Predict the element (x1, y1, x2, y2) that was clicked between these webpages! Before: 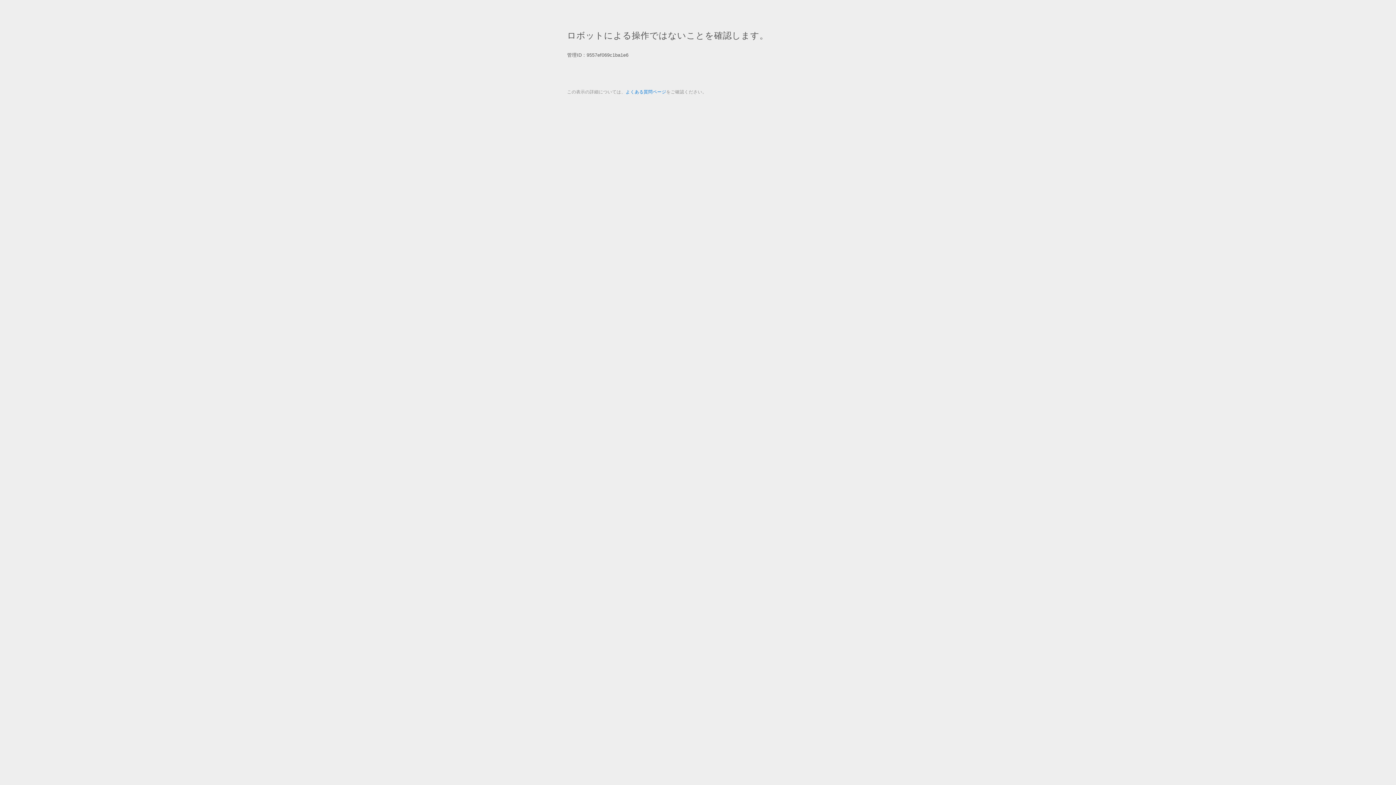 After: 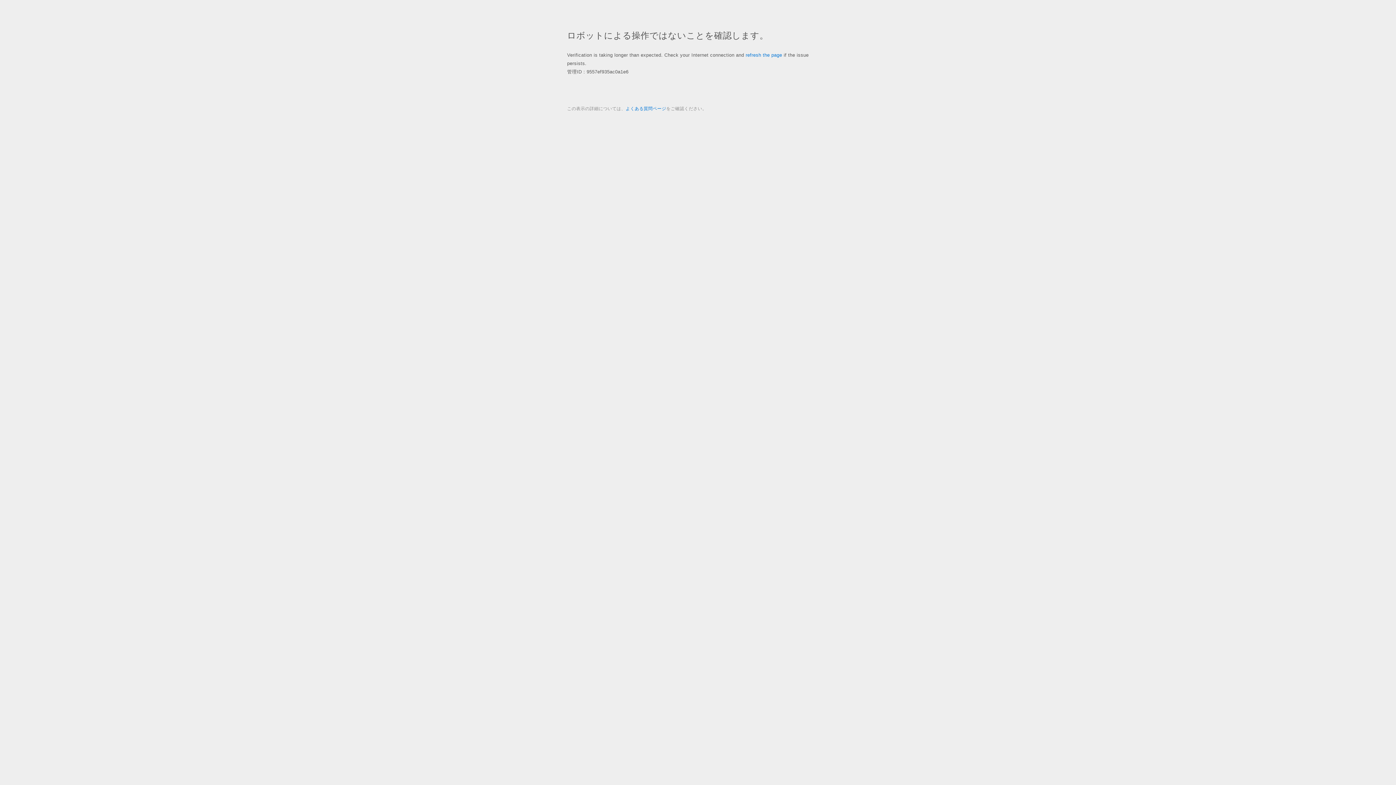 Action: bbox: (625, 89, 666, 94) label: よくある質問ページ